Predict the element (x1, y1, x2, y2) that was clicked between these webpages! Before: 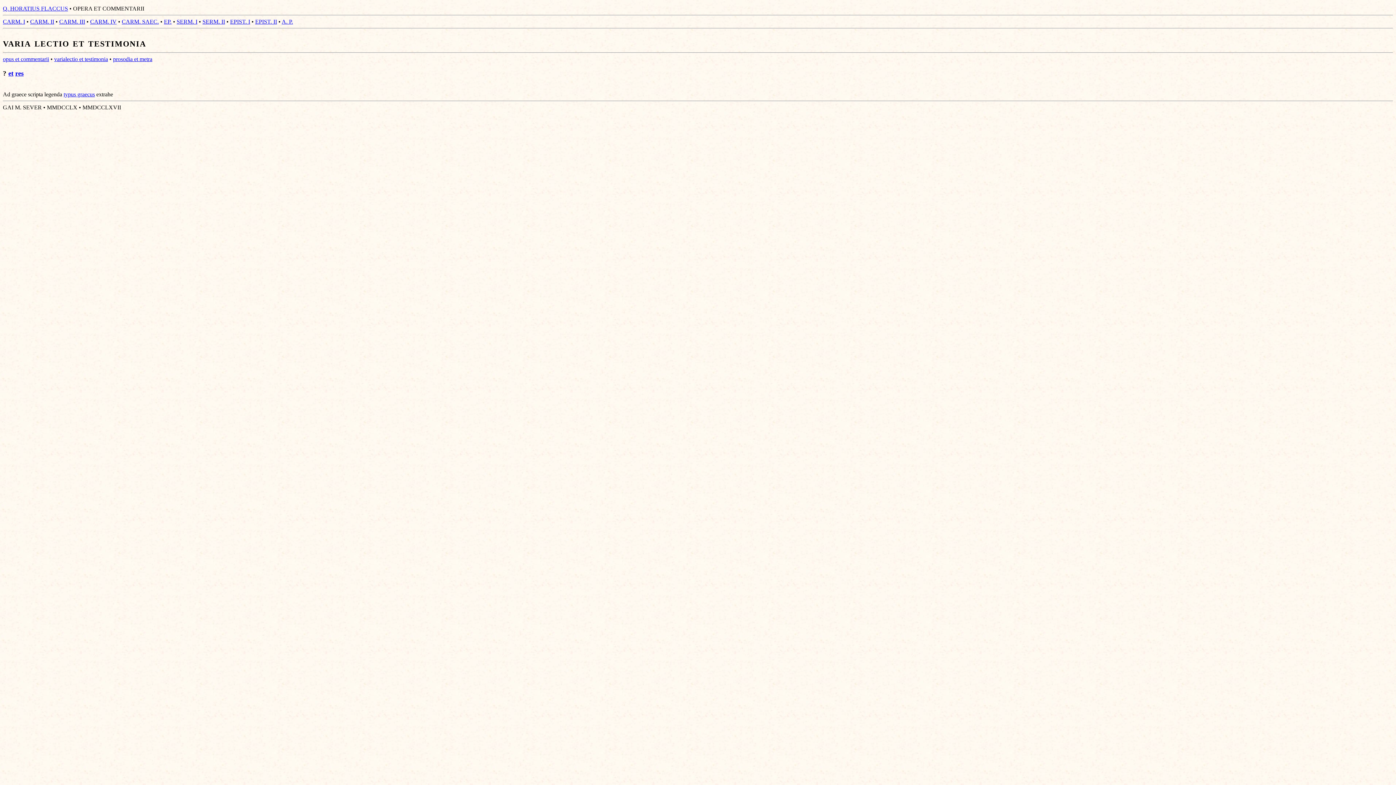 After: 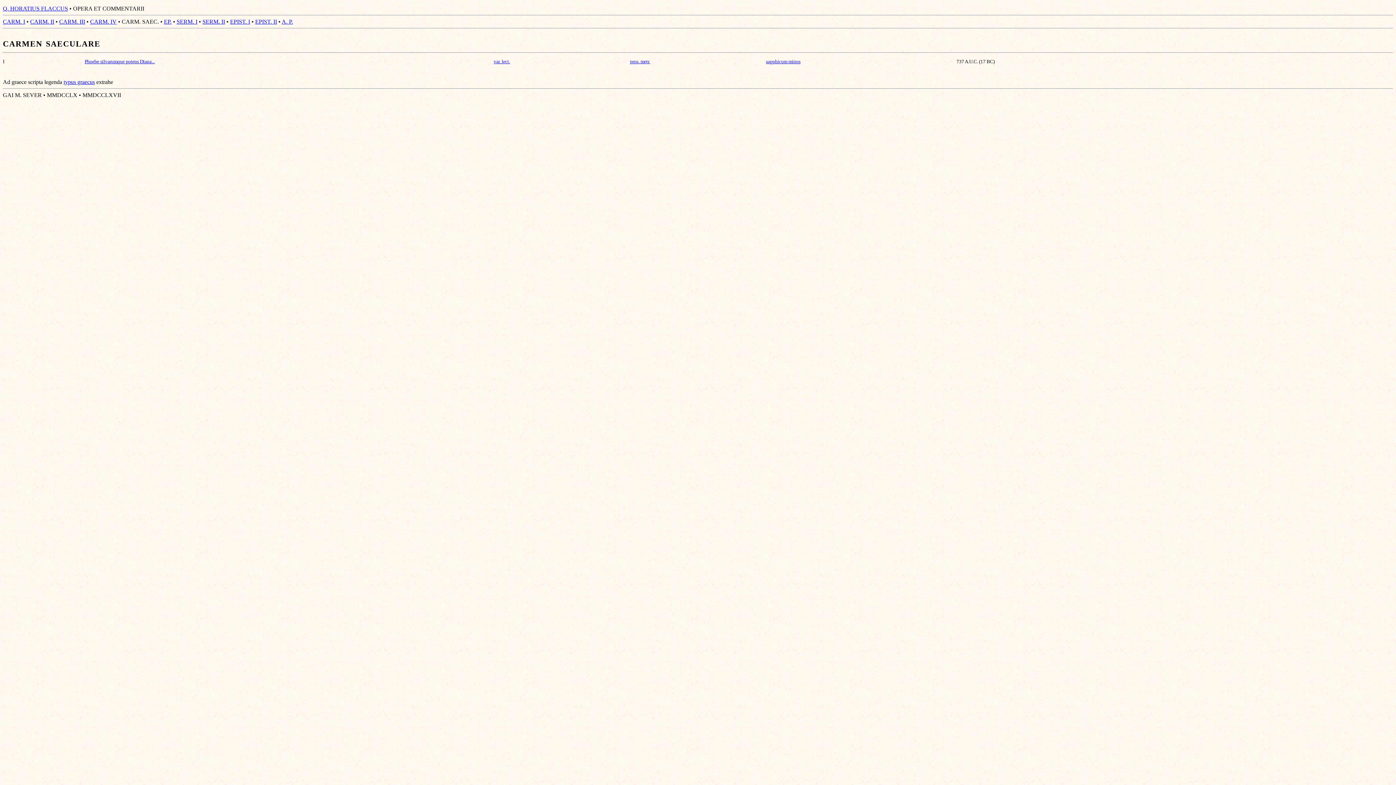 Action: bbox: (121, 18, 158, 24) label: CARM. SAEC.